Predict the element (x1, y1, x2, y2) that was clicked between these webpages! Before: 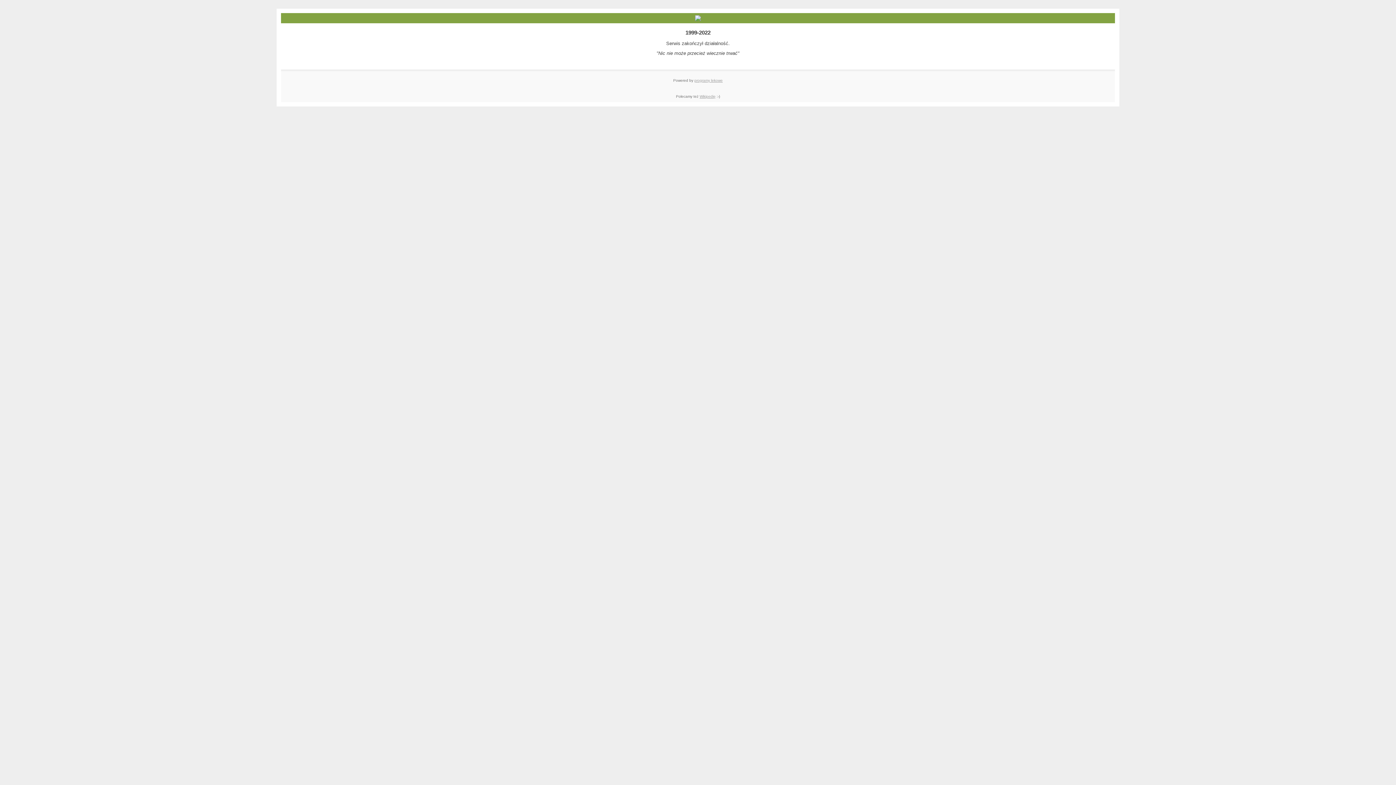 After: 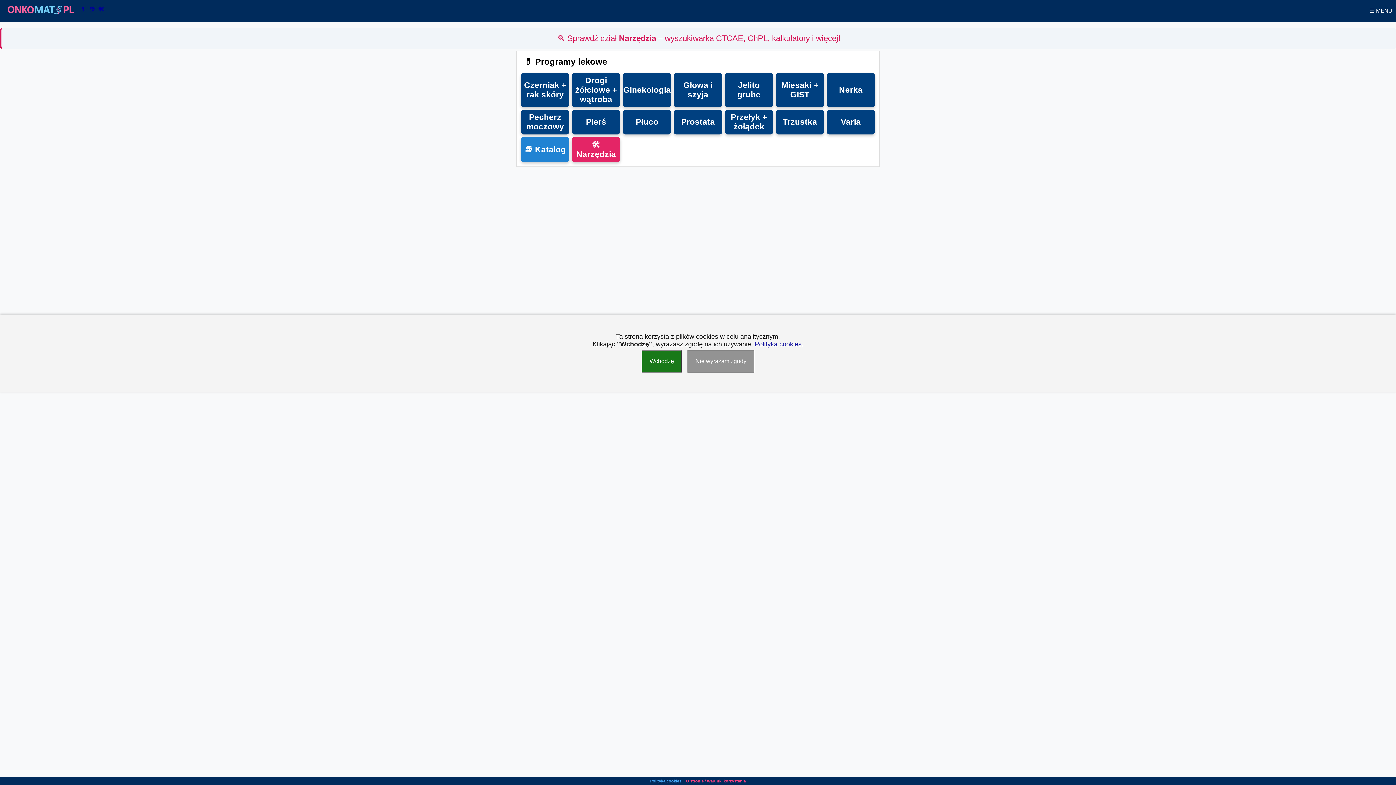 Action: label: programy lekowe bbox: (694, 78, 722, 82)